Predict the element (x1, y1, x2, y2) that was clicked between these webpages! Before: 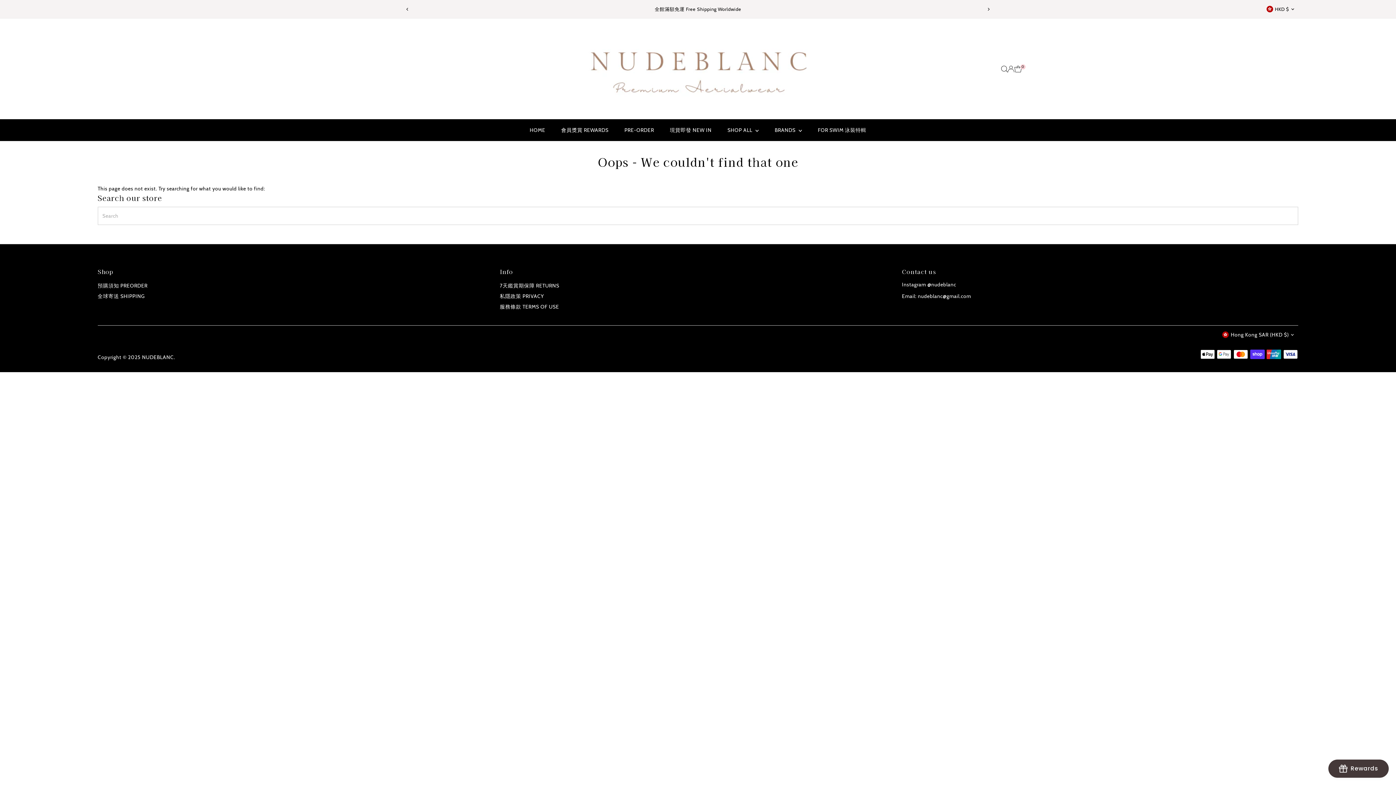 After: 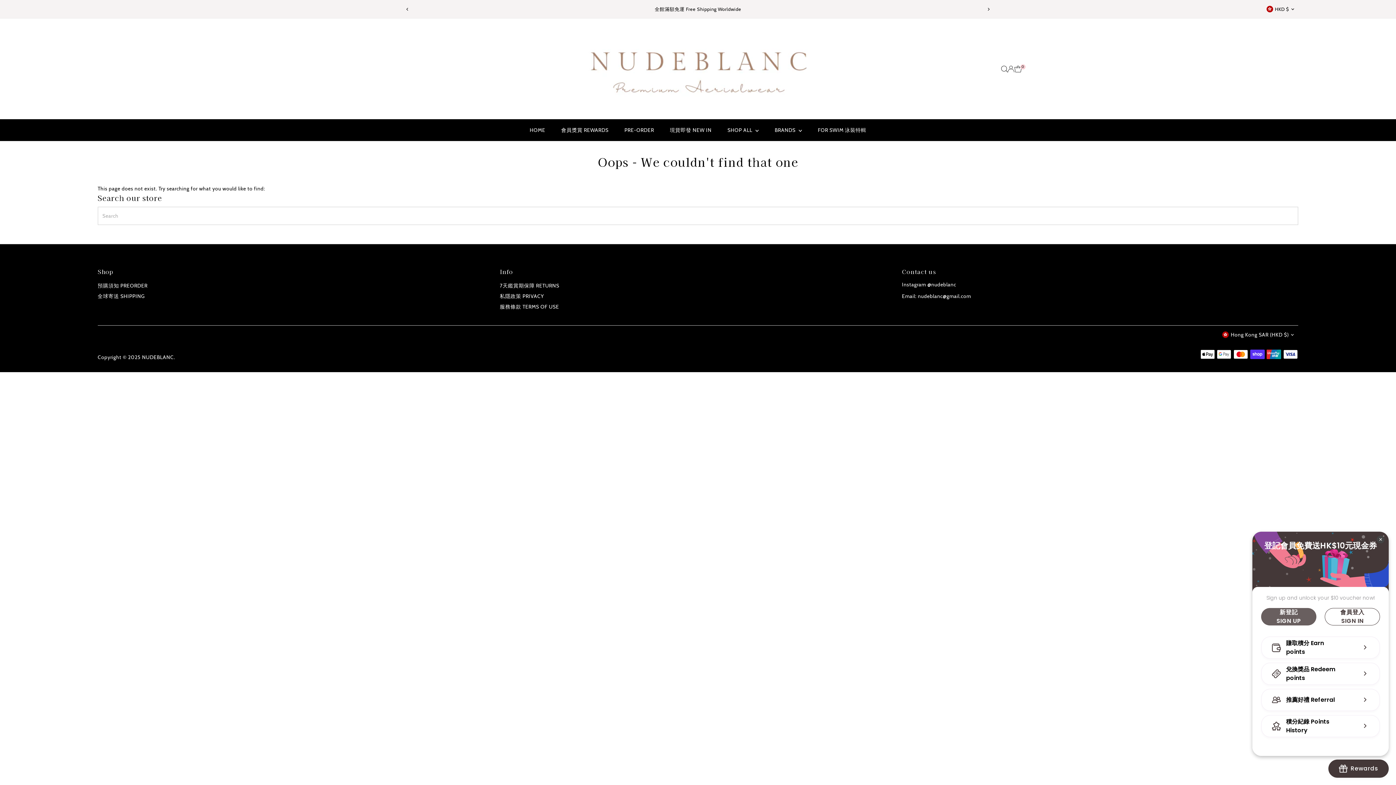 Action: label: BON-Loyalty-btn bbox: (1328, 760, 1389, 778)